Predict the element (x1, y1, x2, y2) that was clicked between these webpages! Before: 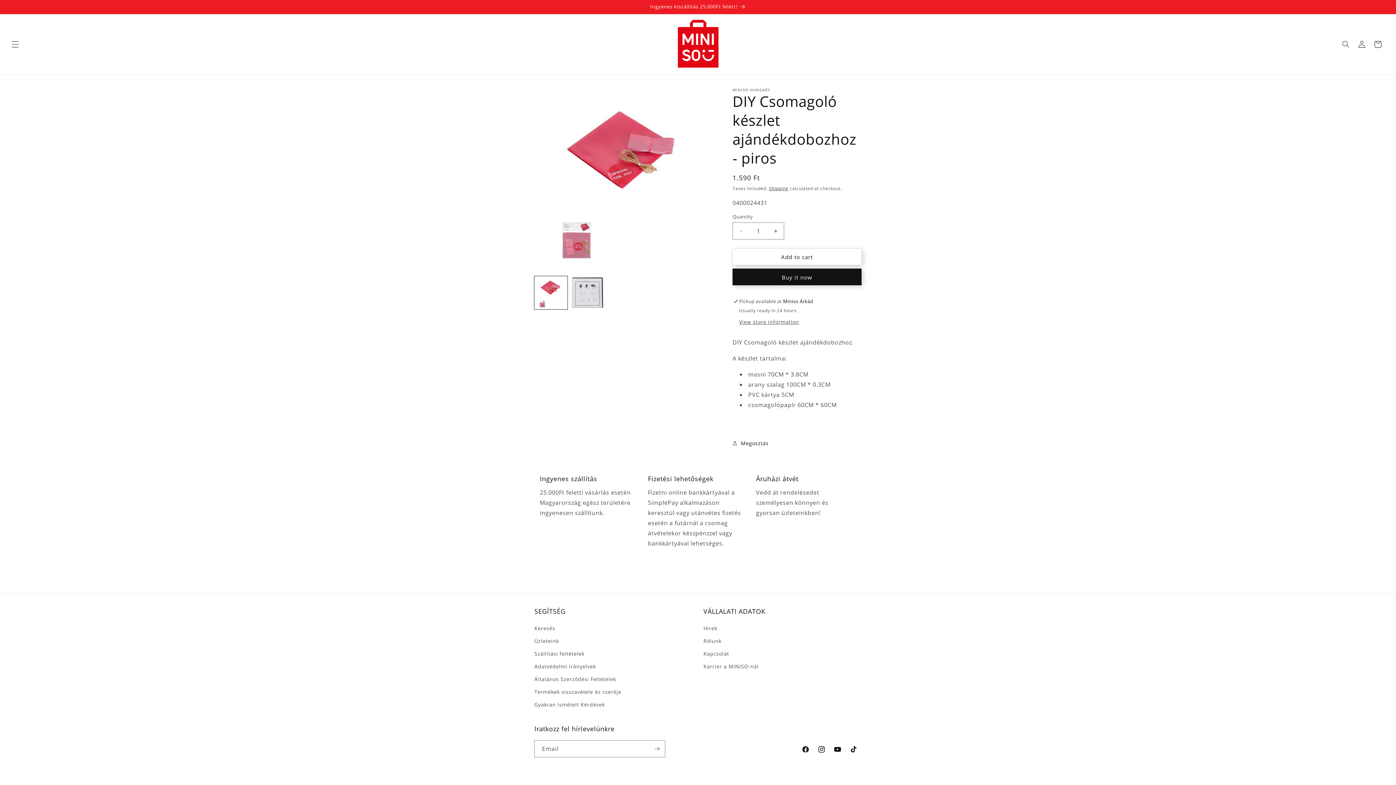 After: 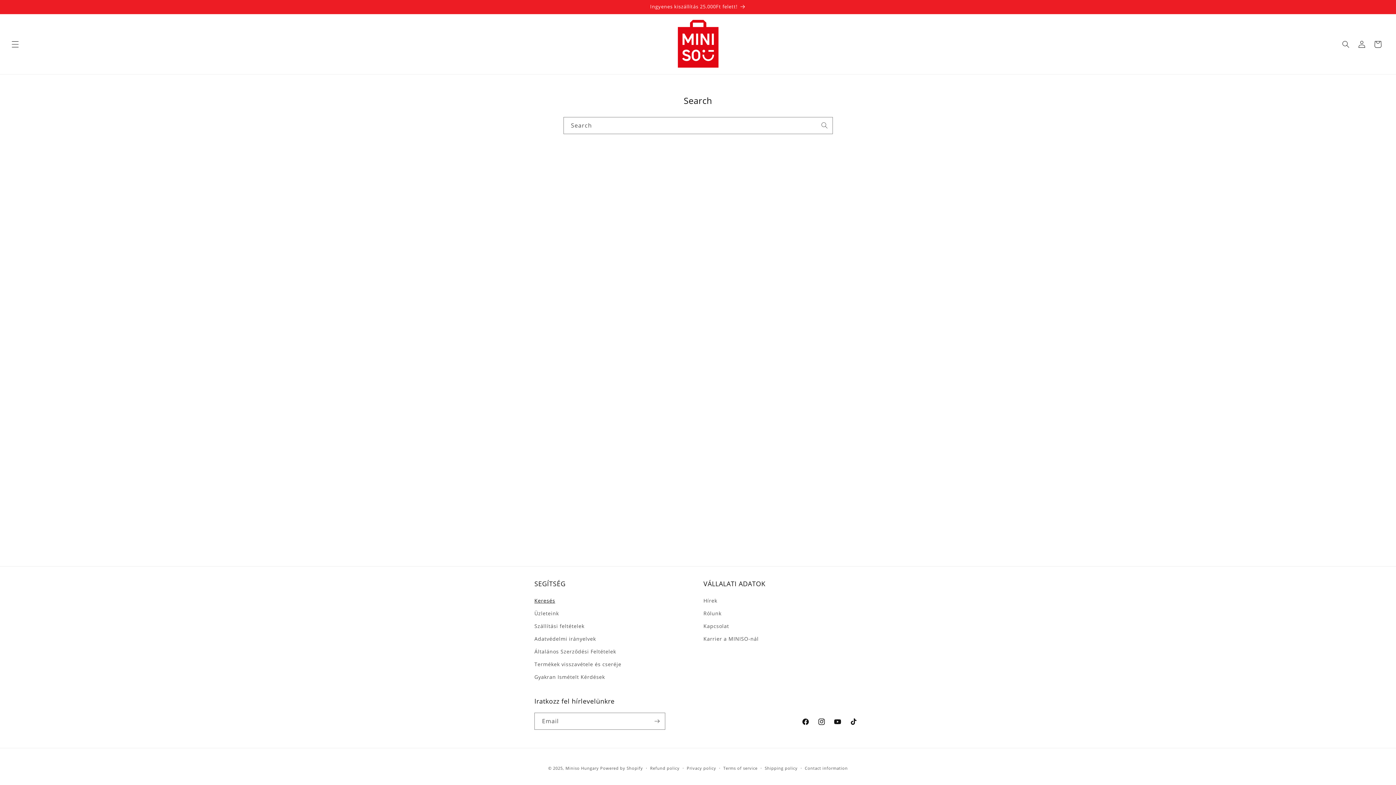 Action: label: Keresés bbox: (534, 624, 555, 634)